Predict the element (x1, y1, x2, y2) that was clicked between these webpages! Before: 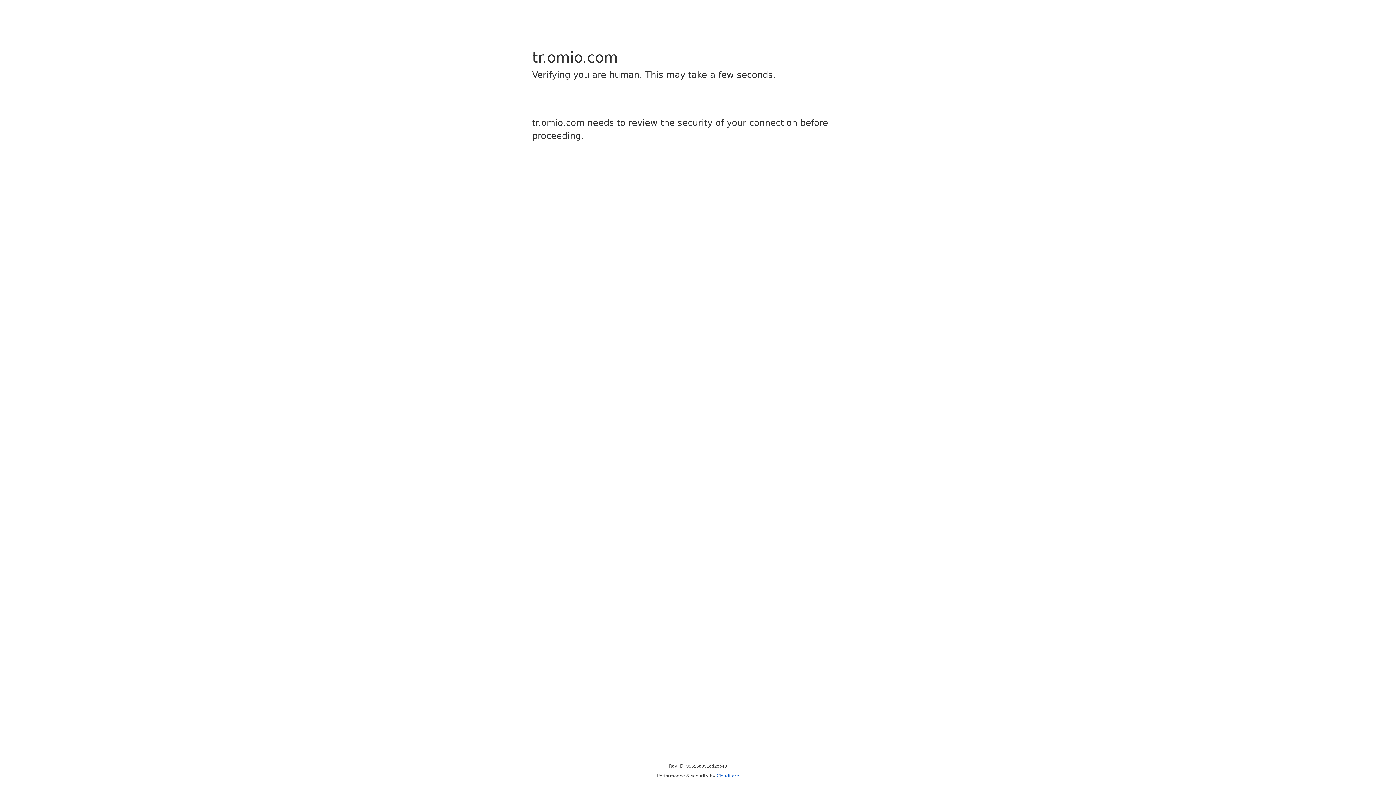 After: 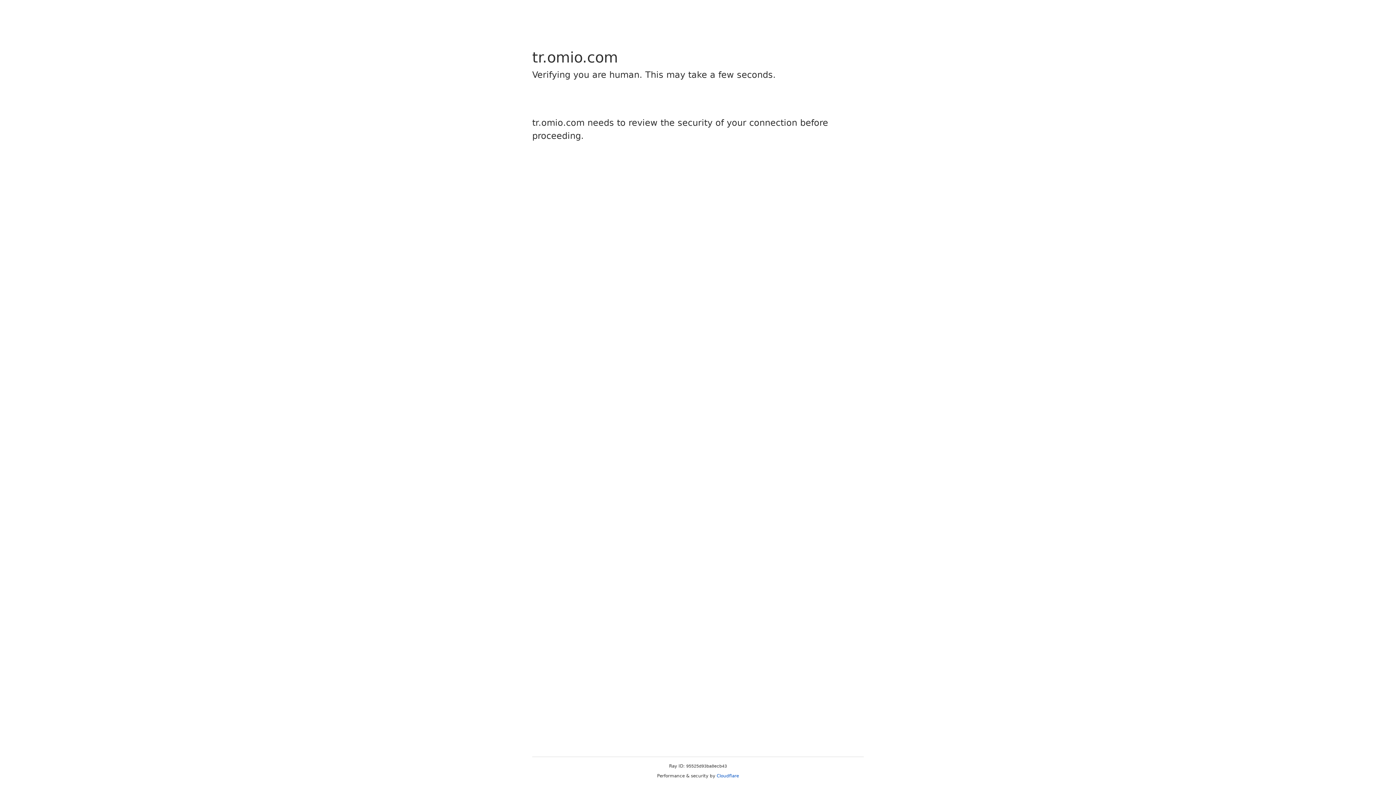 Action: bbox: (716, 773, 739, 778) label: Cloudflare